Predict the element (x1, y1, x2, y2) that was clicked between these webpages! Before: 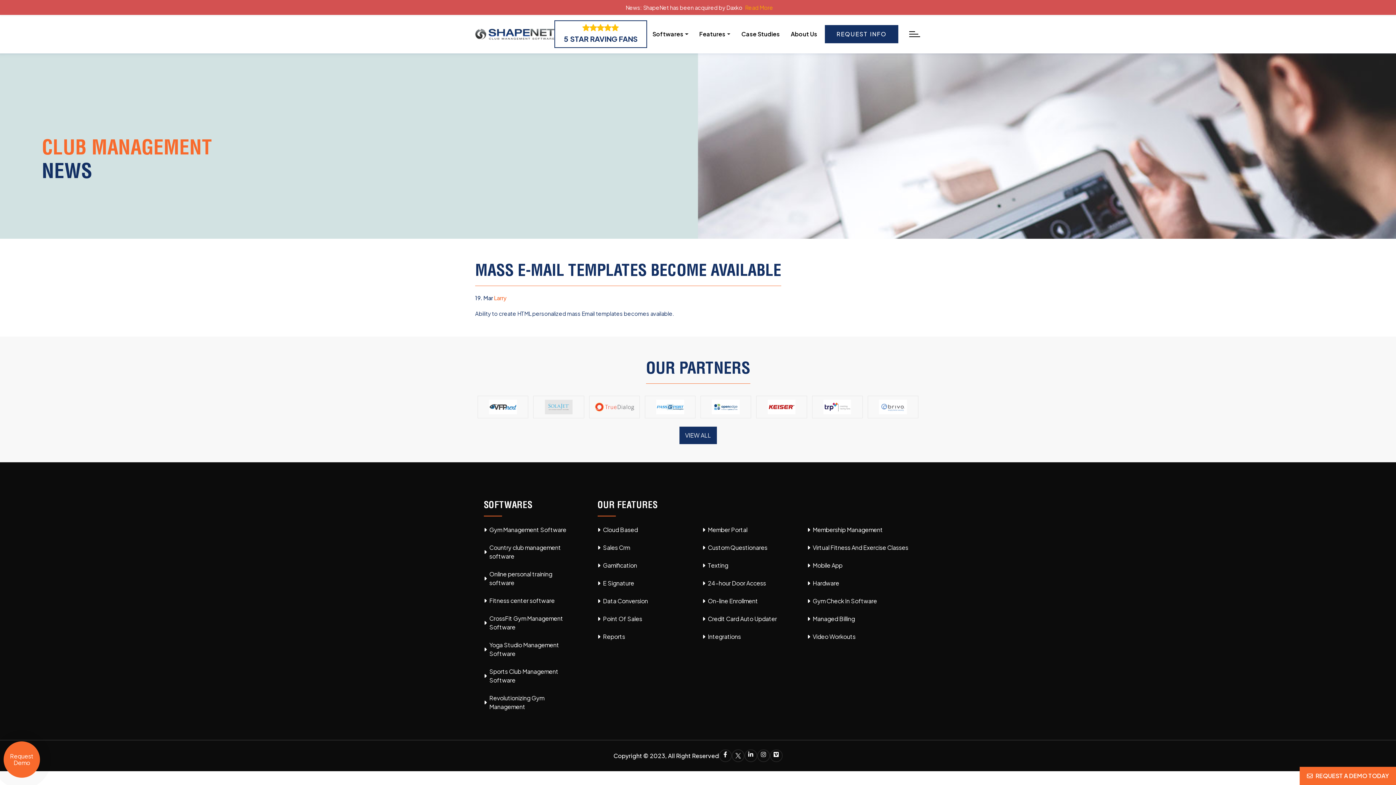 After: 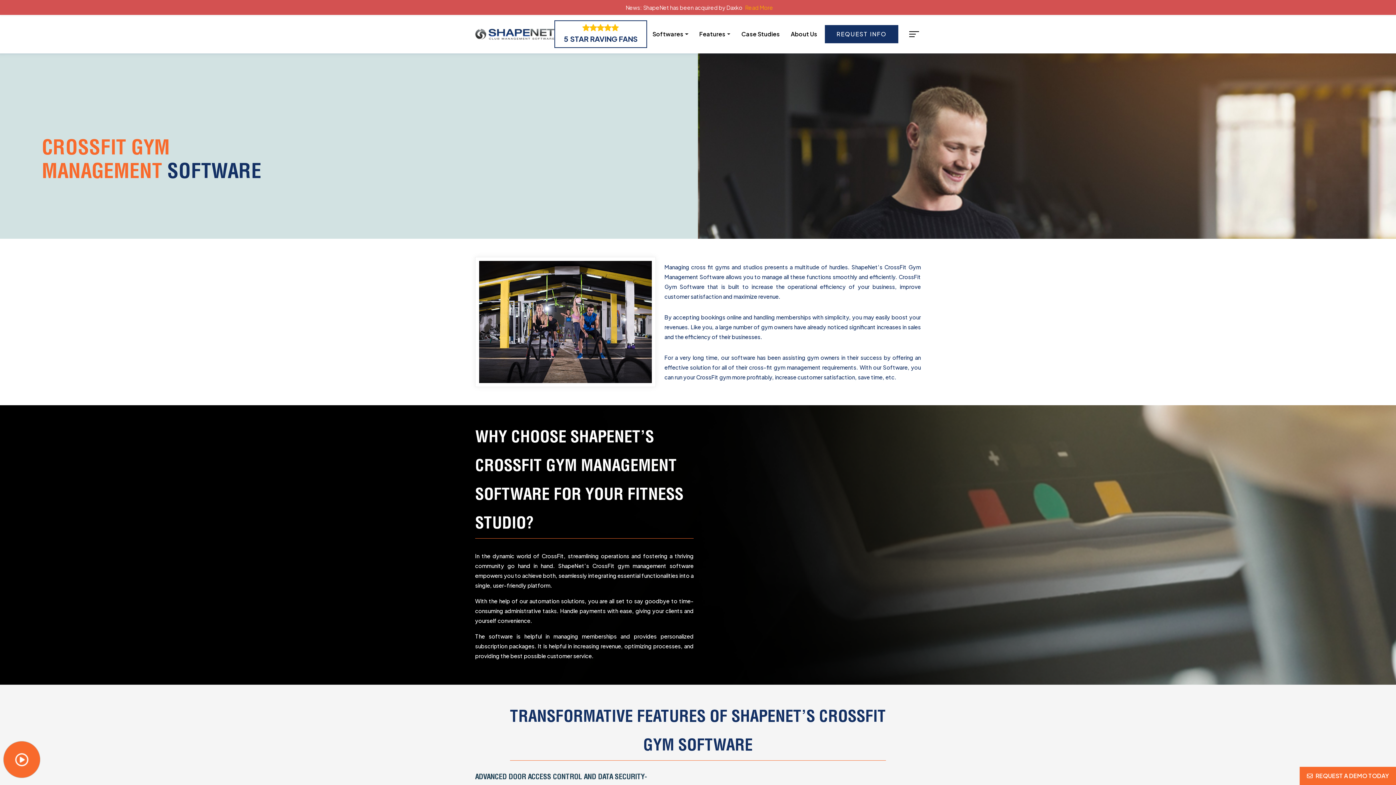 Action: label: CrossFit Gym Management Software bbox: (484, 614, 571, 632)